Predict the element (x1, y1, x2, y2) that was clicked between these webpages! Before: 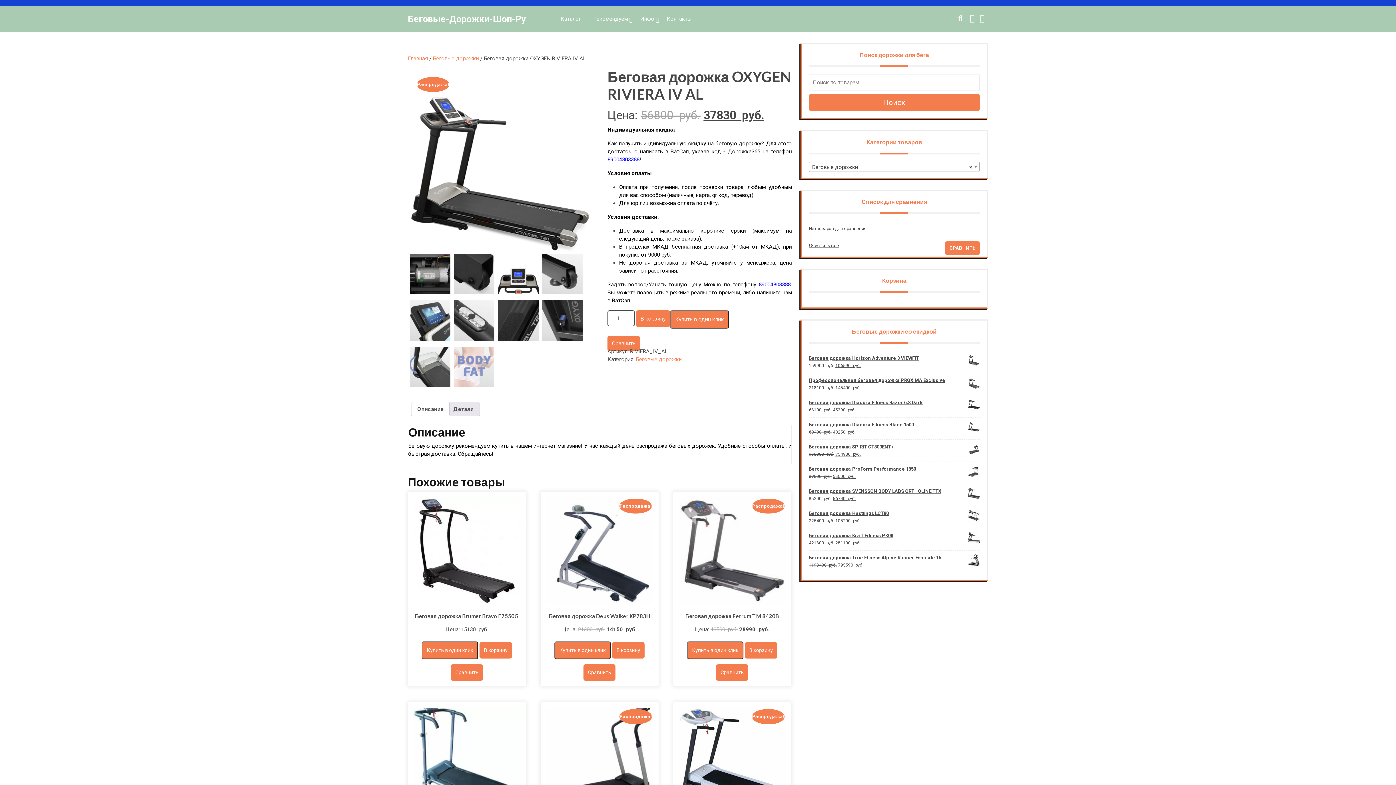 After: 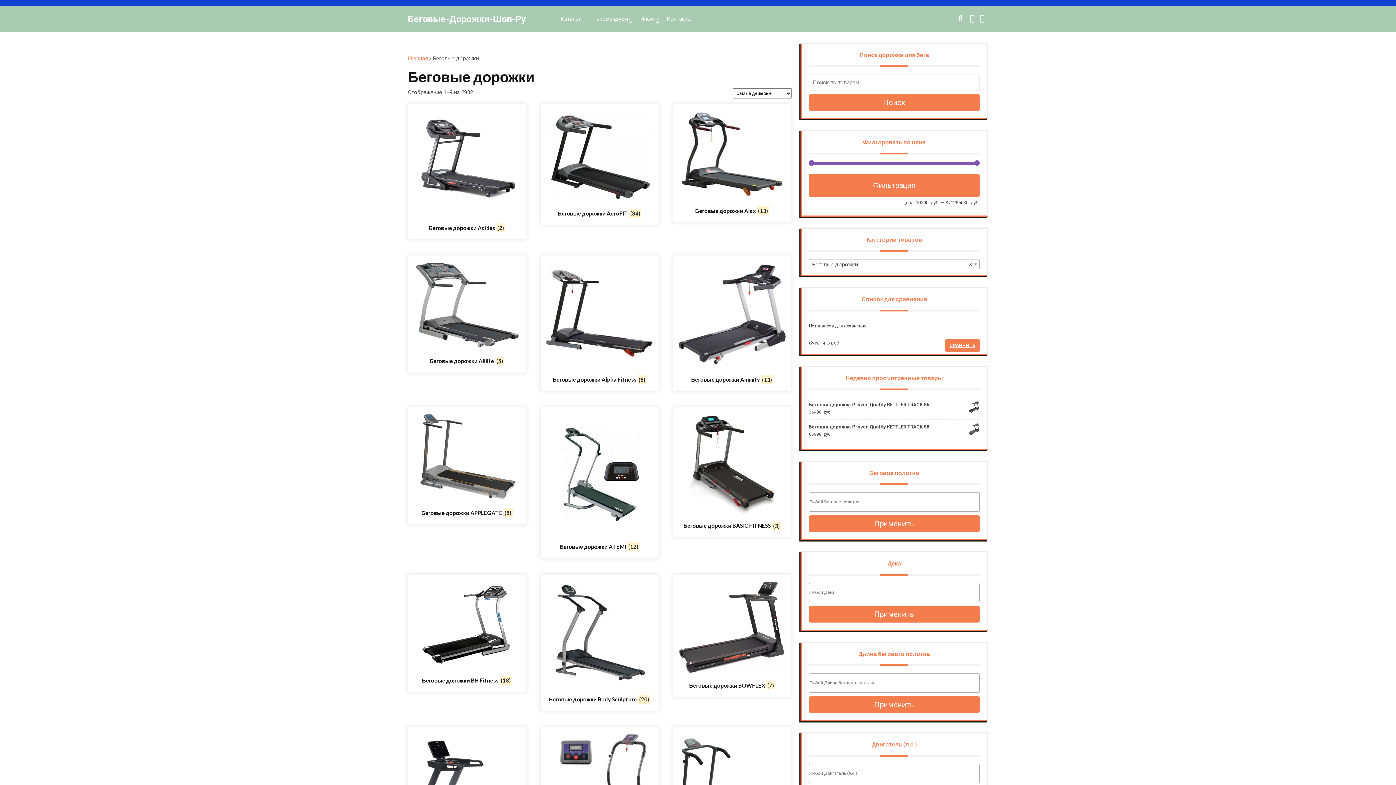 Action: label: Беговые дорожки bbox: (433, 55, 478, 61)